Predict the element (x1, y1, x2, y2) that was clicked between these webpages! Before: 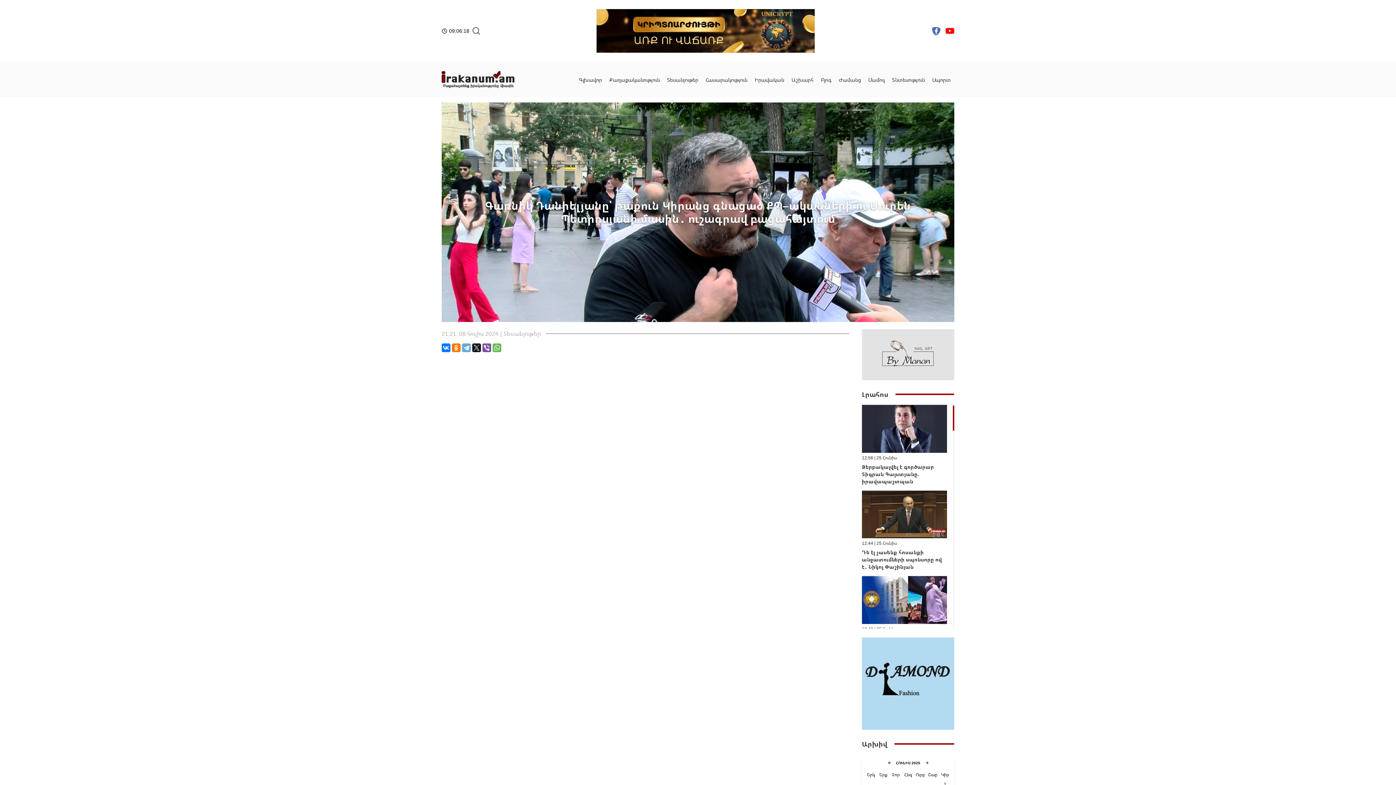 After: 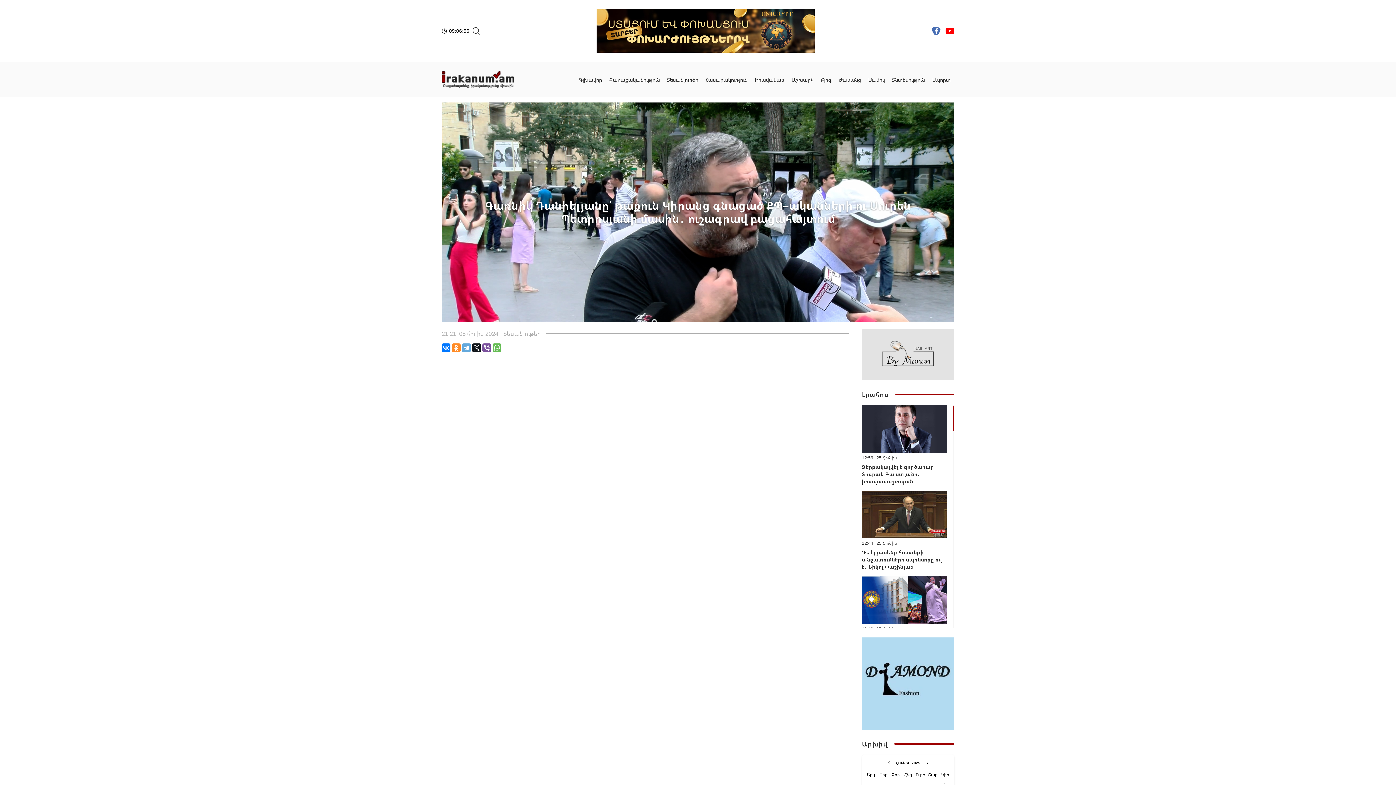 Action: bbox: (452, 343, 460, 352)